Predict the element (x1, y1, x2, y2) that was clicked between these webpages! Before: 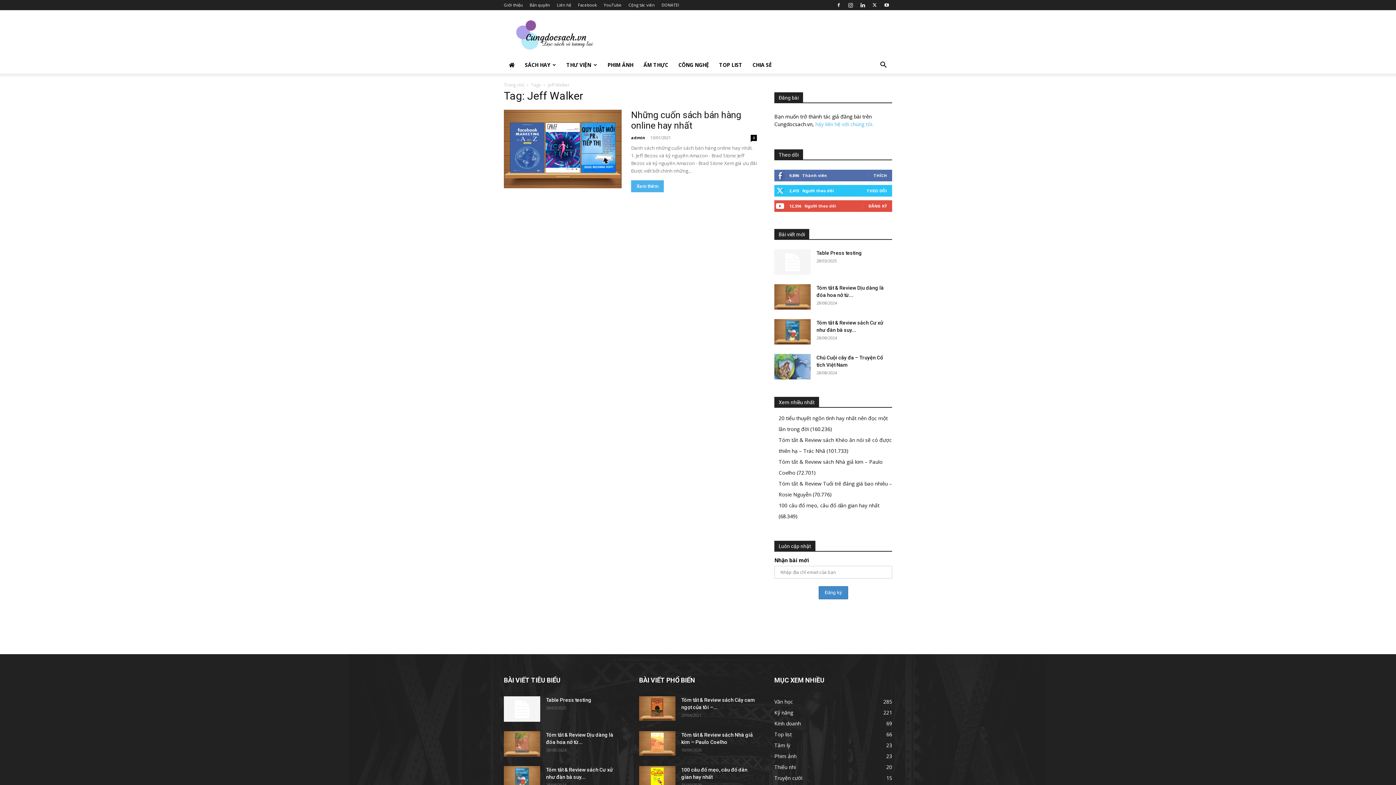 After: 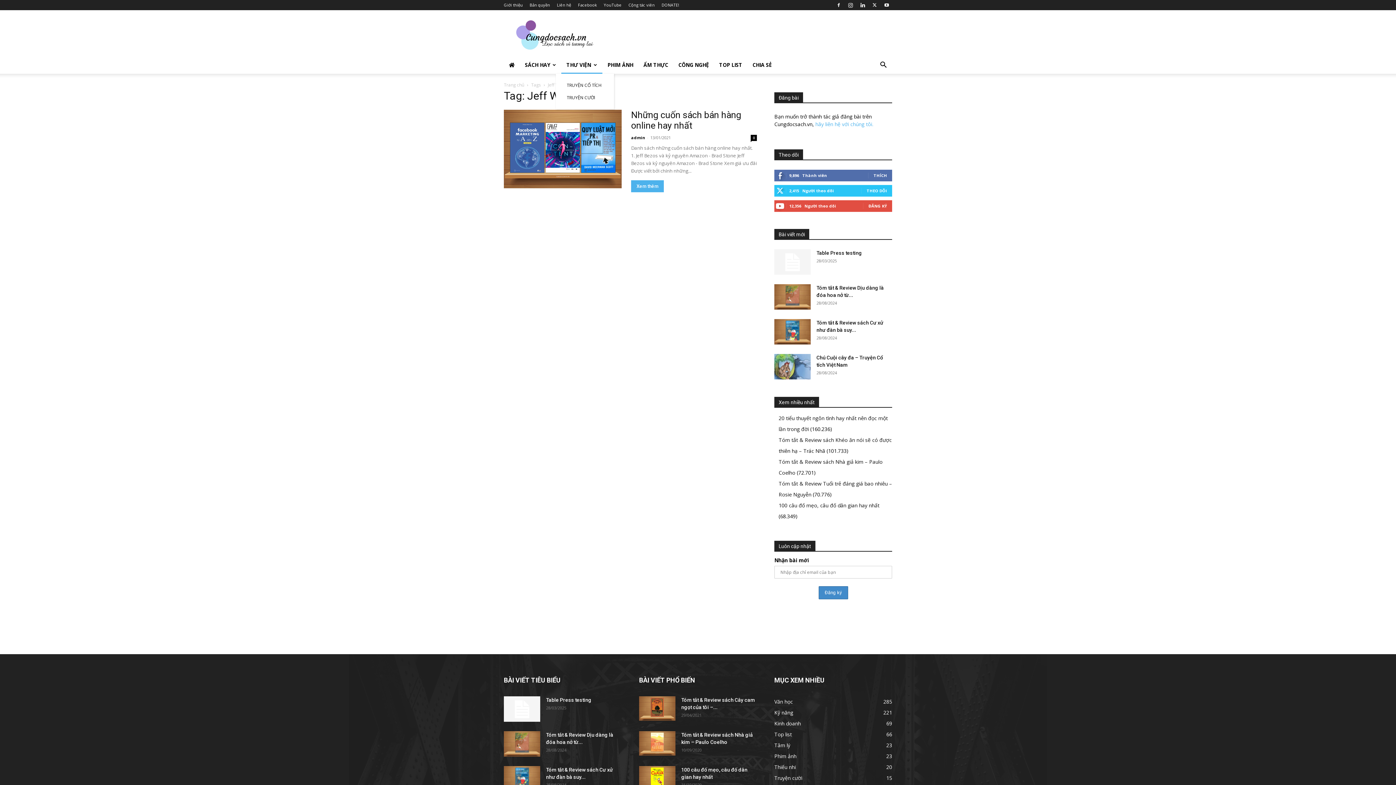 Action: label: THƯ VIỆN bbox: (561, 56, 602, 73)